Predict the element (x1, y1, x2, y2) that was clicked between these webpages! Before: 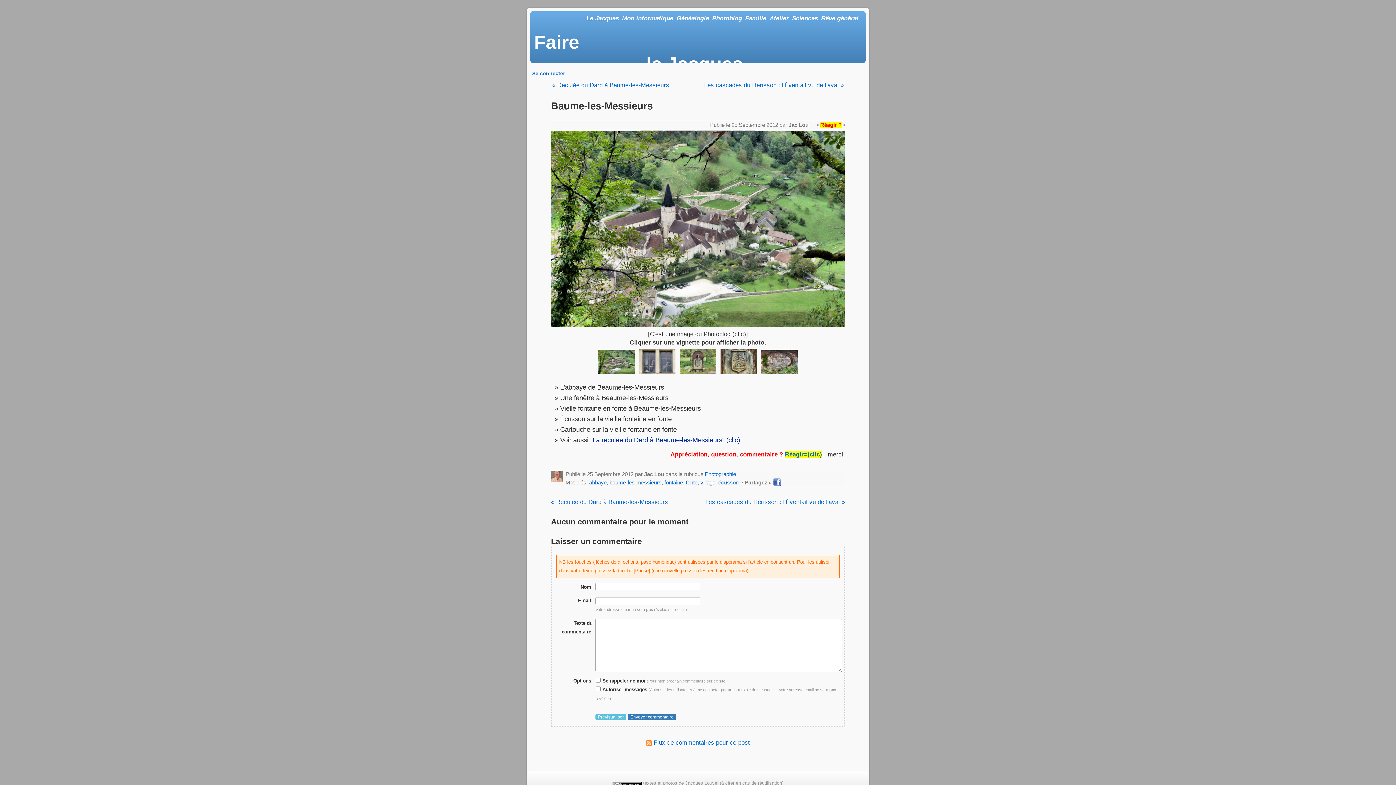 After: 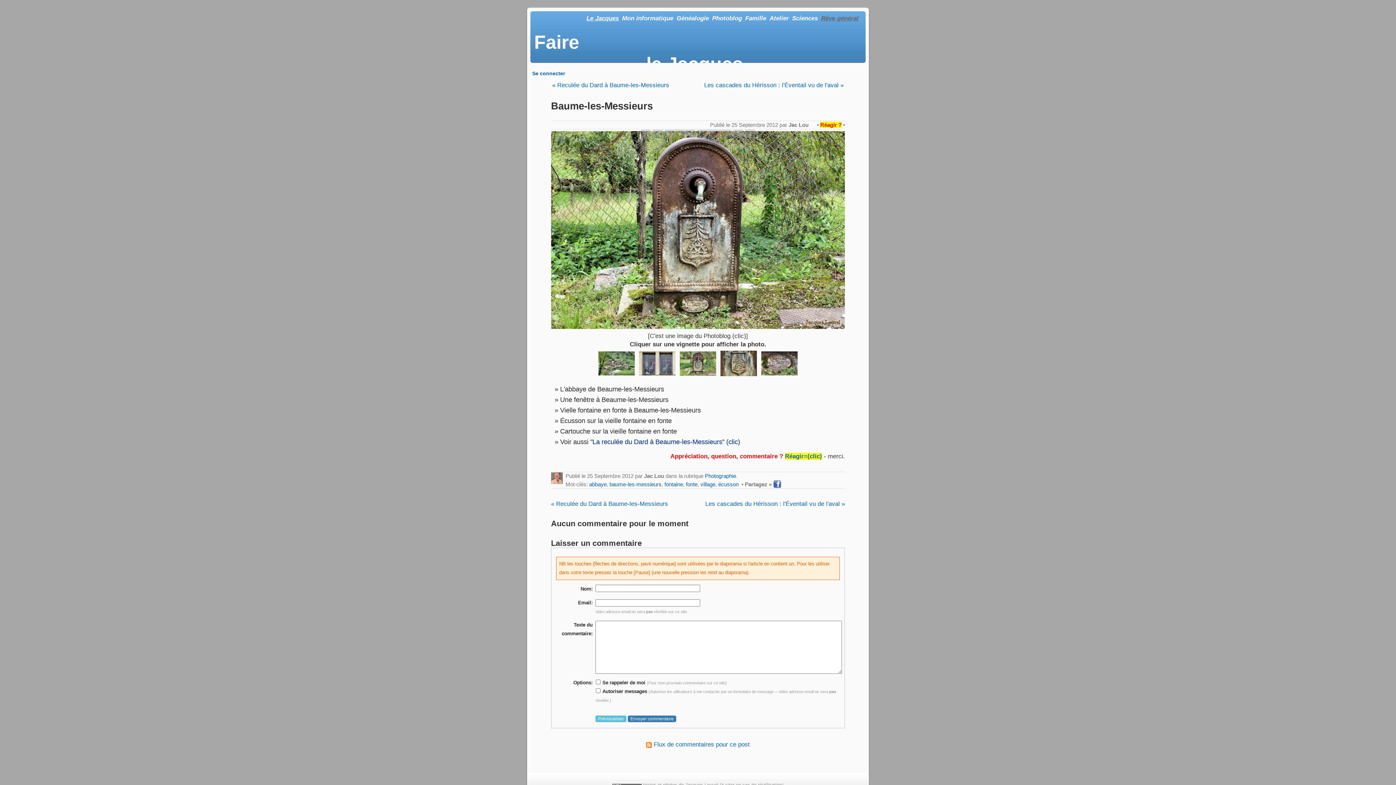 Action: label: Rêve général bbox: (821, 14, 858, 21)